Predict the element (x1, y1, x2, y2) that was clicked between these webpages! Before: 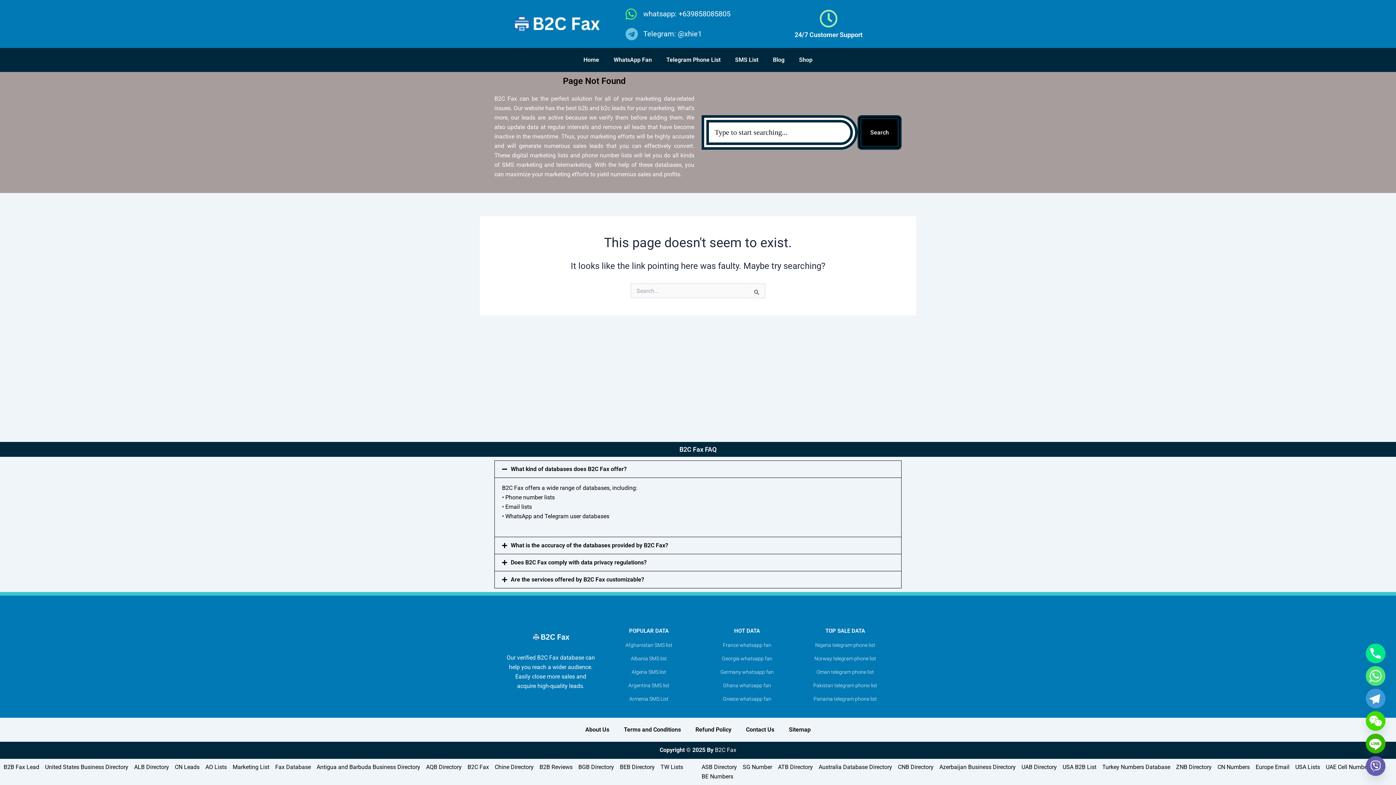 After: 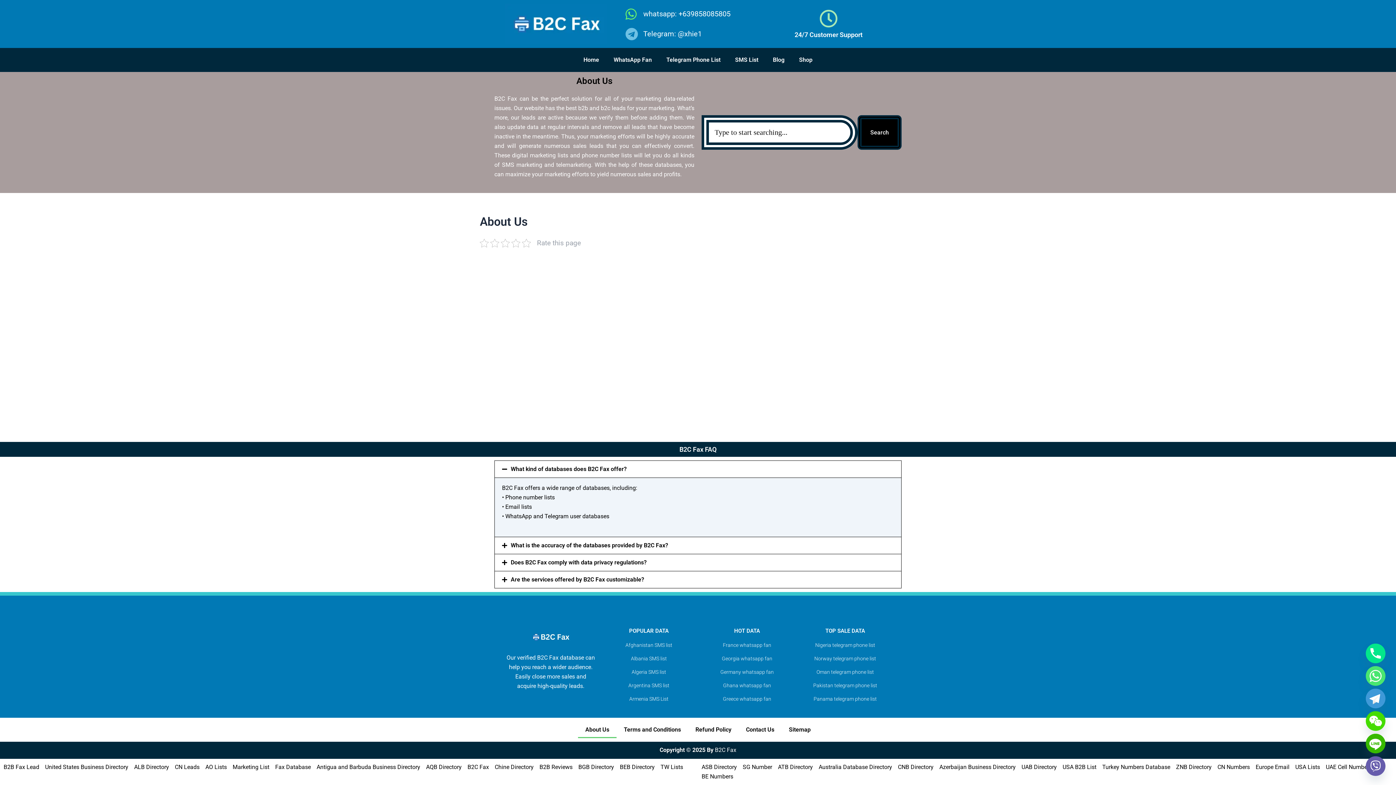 Action: bbox: (578, 721, 616, 738) label: About Us